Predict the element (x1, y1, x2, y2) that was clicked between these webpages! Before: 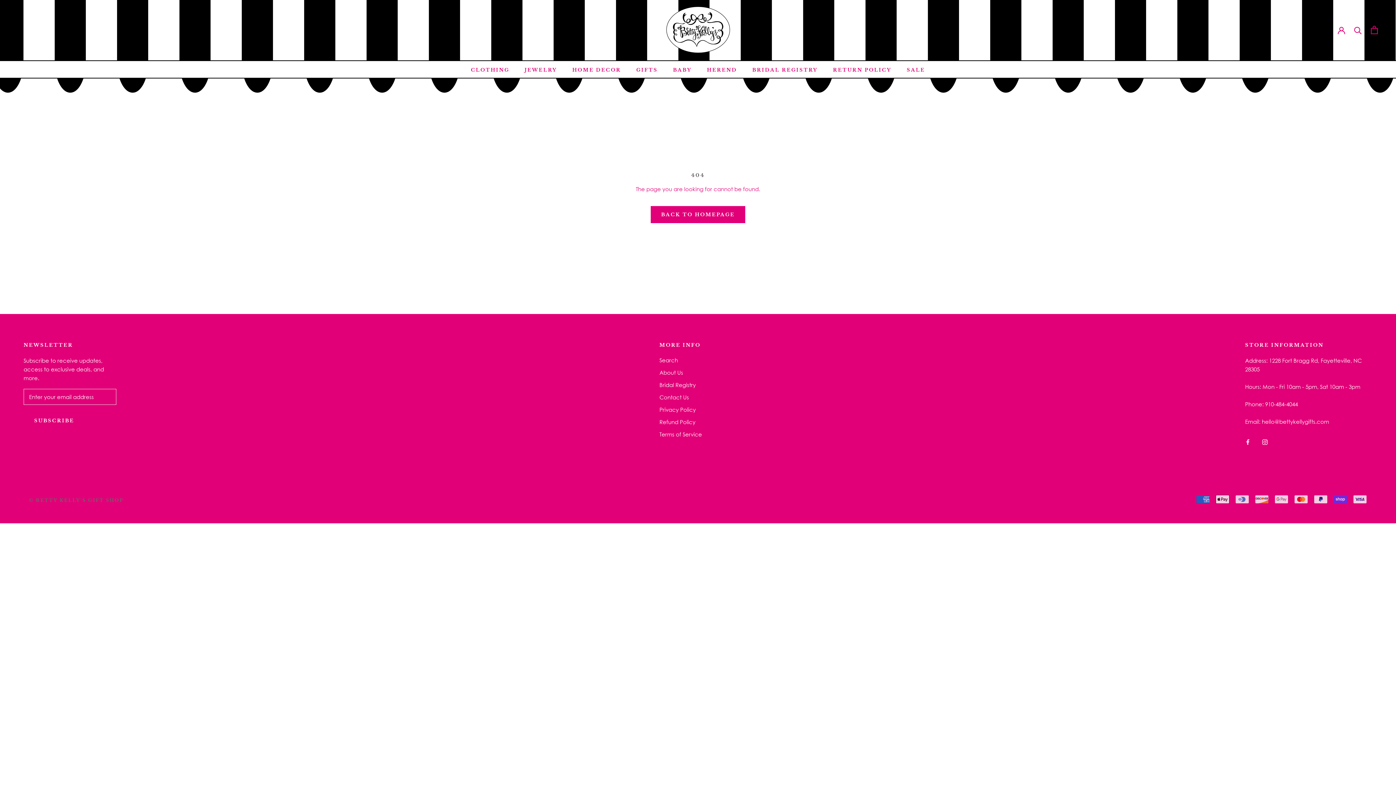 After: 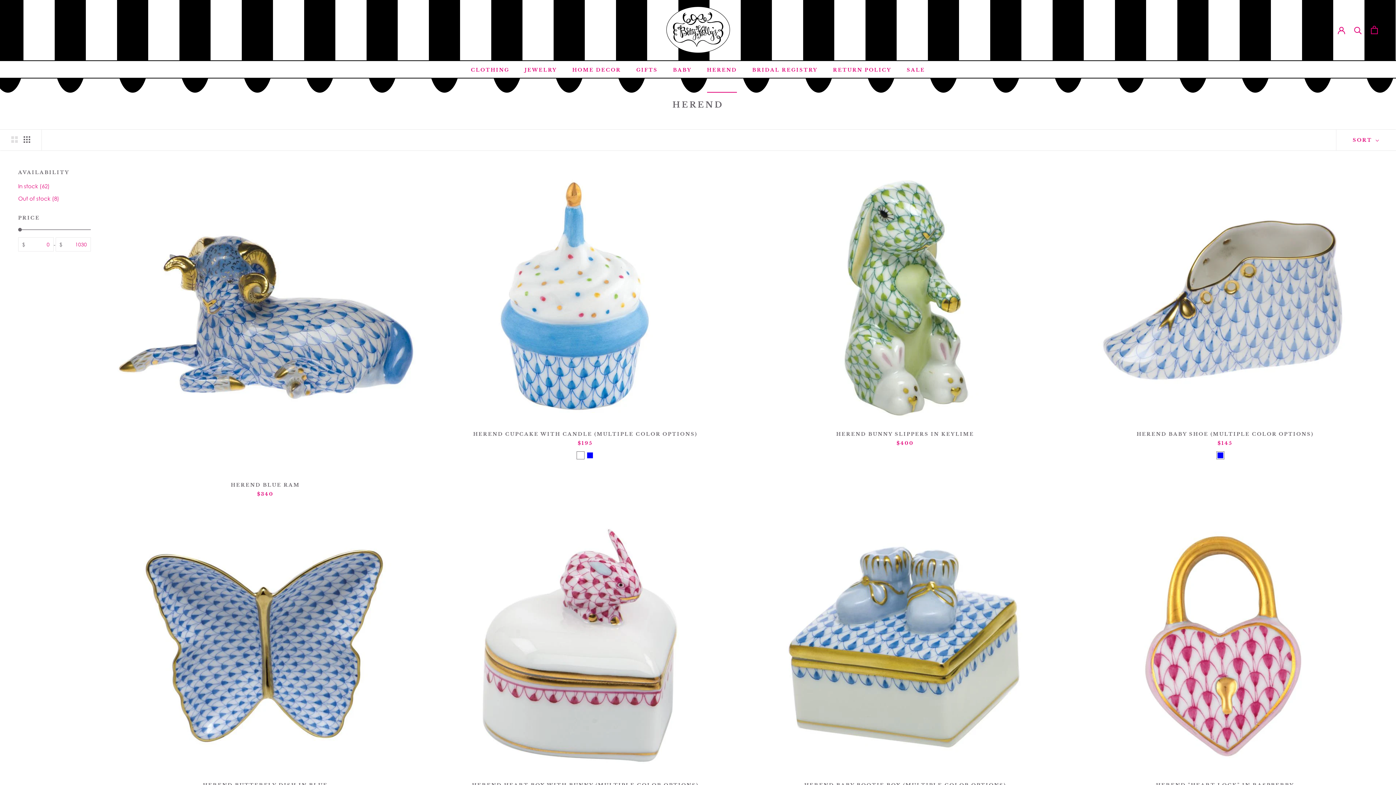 Action: bbox: (707, 66, 737, 73) label: HEREND
HEREND